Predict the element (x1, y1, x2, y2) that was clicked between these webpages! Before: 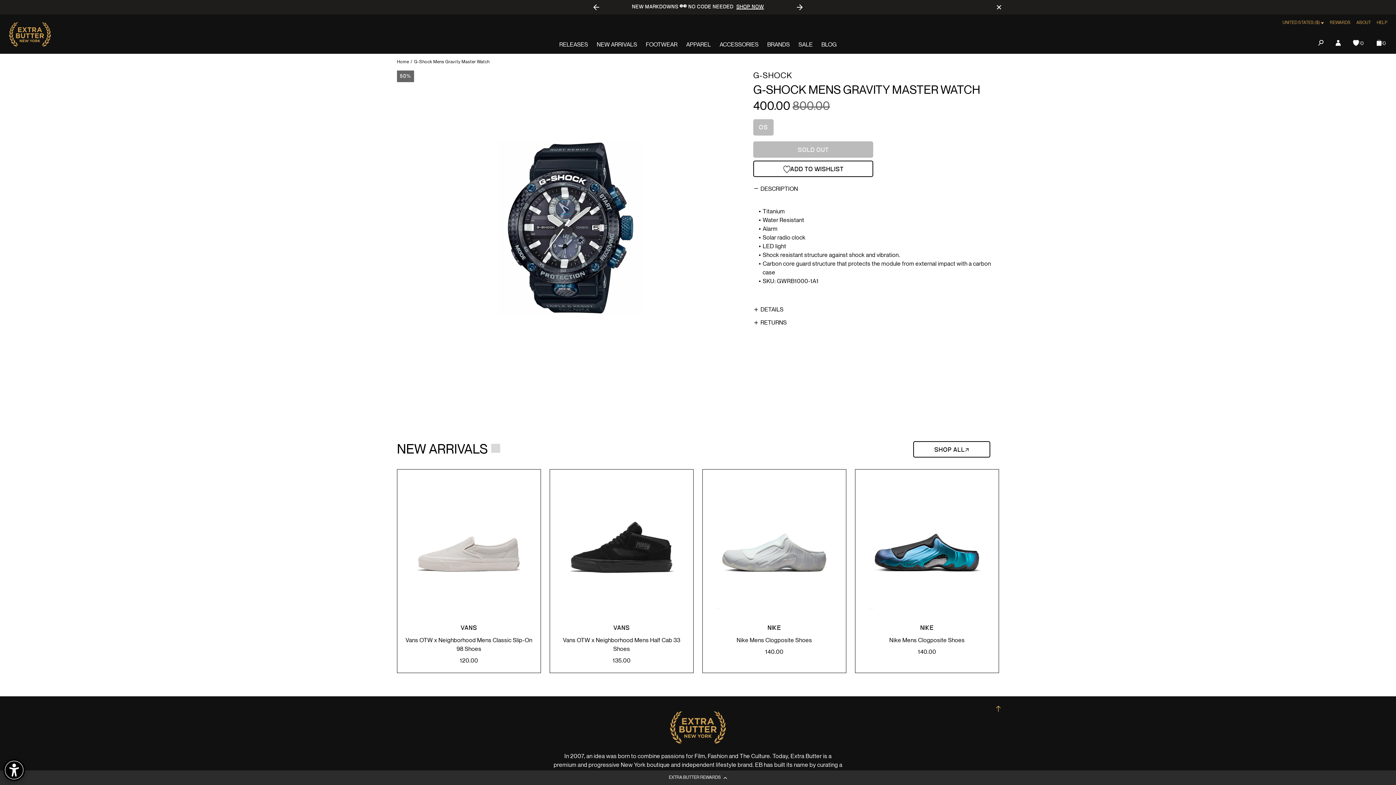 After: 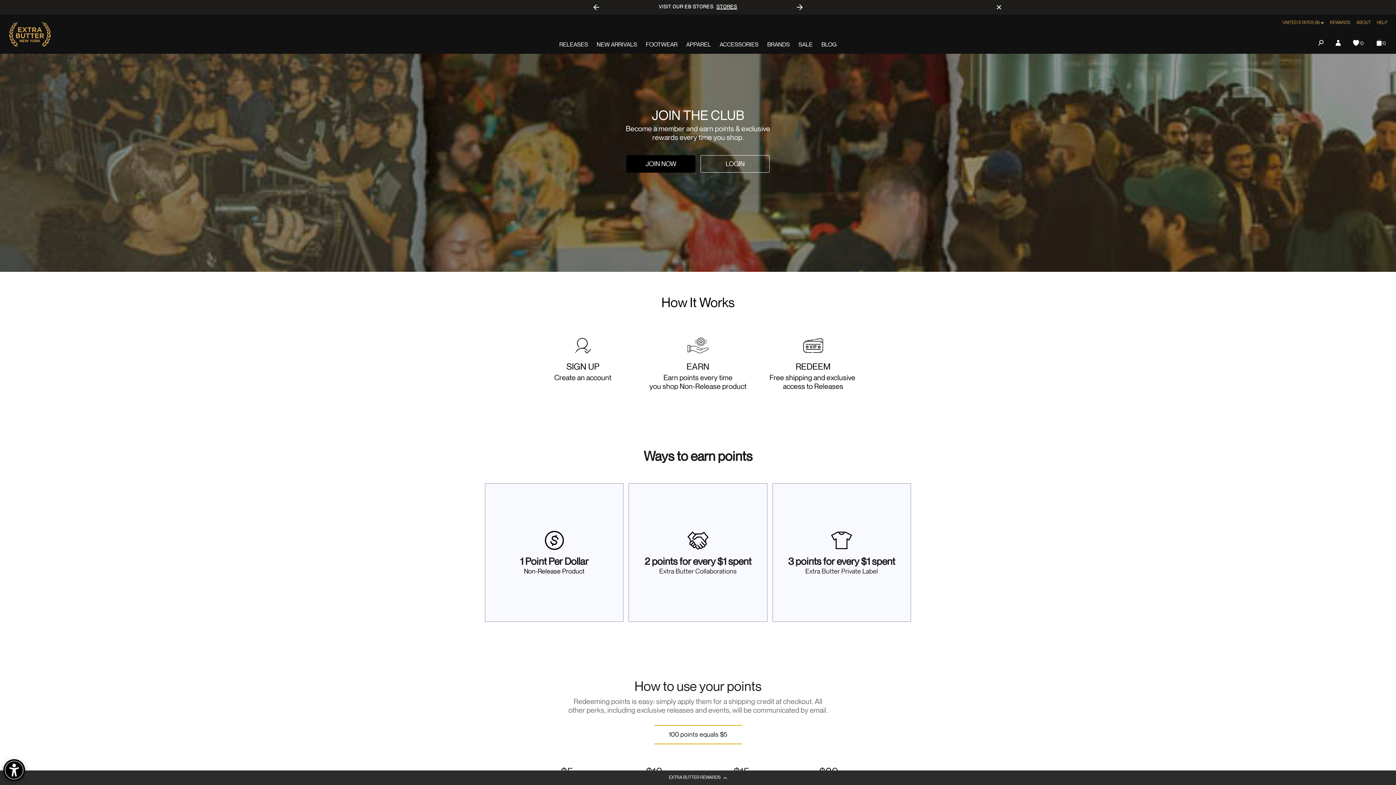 Action: bbox: (1330, 20, 1350, 25) label: REWARDS